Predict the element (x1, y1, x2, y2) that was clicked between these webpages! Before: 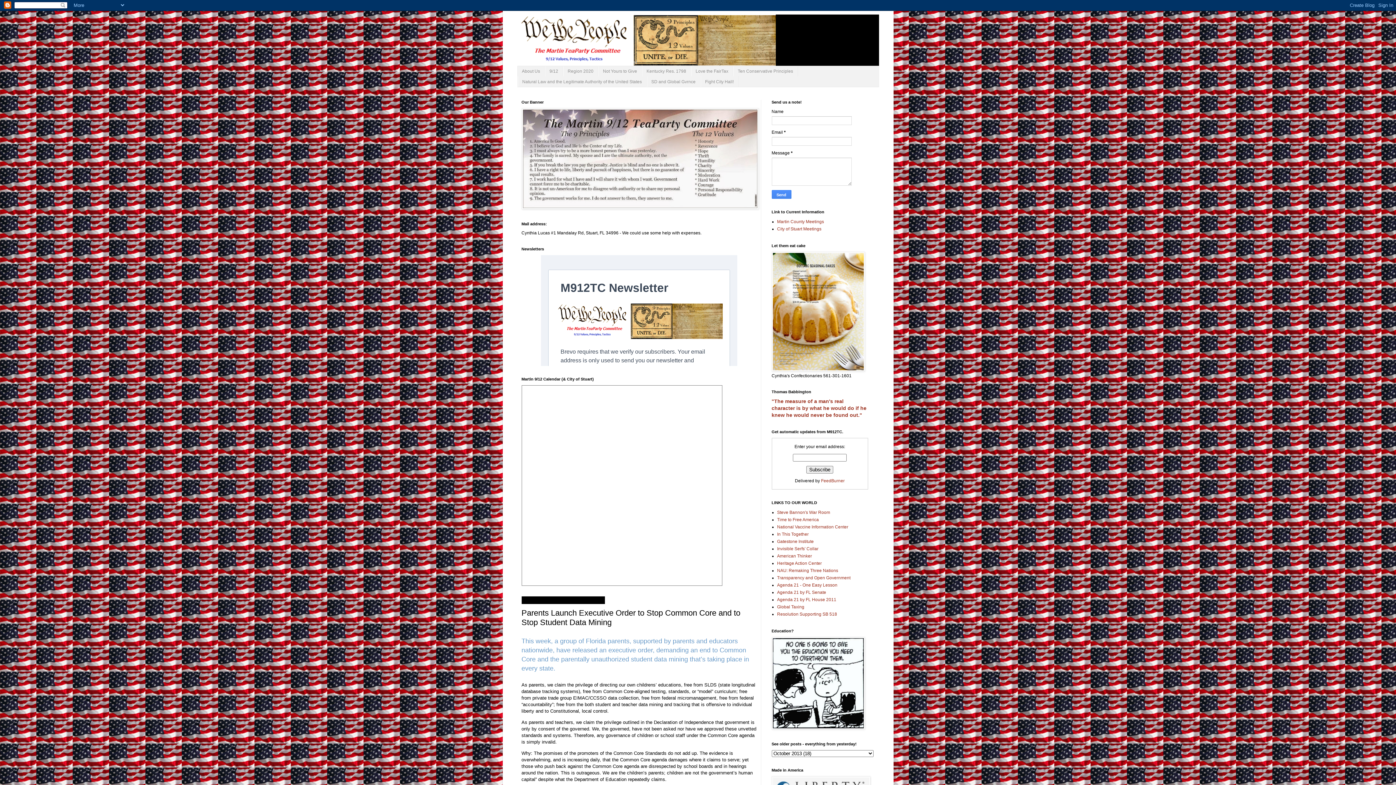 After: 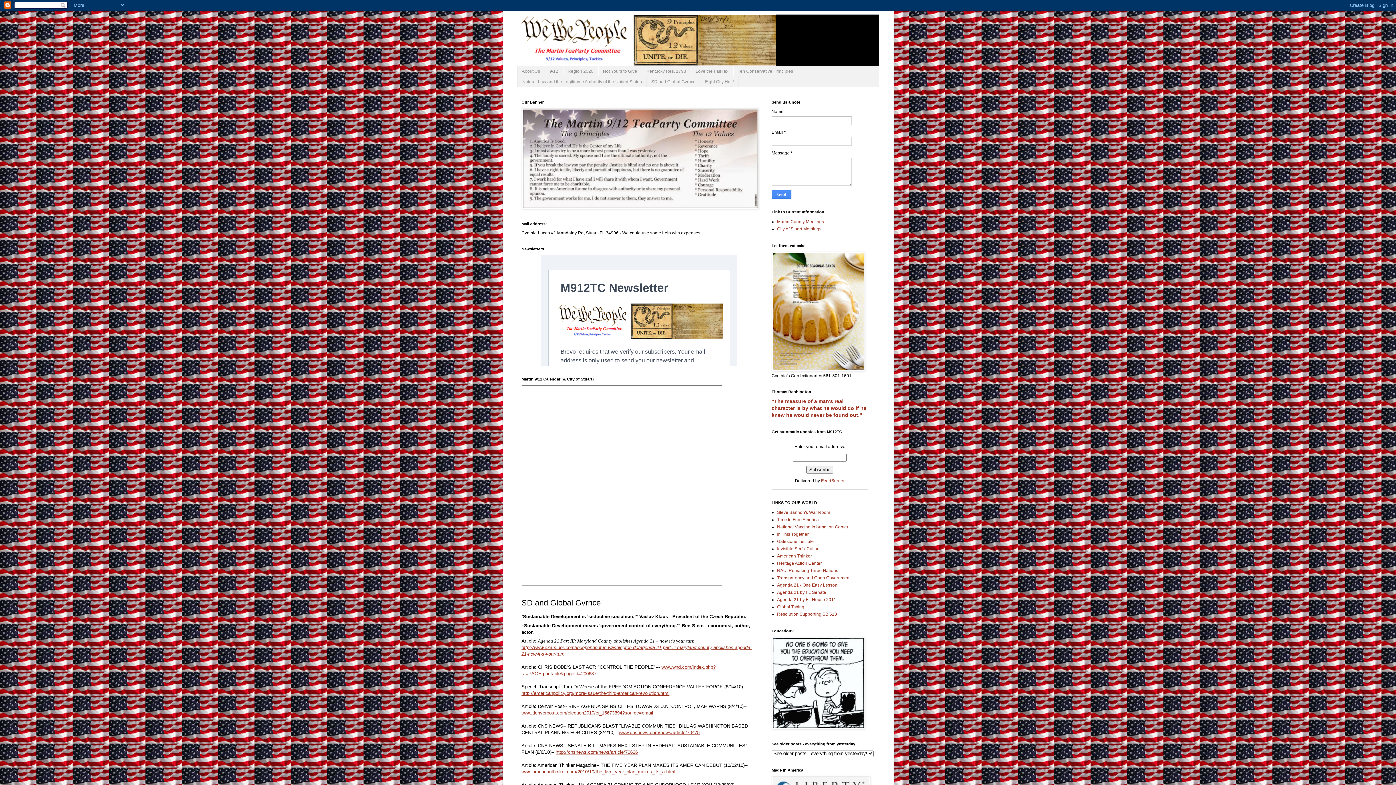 Action: label: SD and Global Gvrnce bbox: (646, 76, 700, 86)